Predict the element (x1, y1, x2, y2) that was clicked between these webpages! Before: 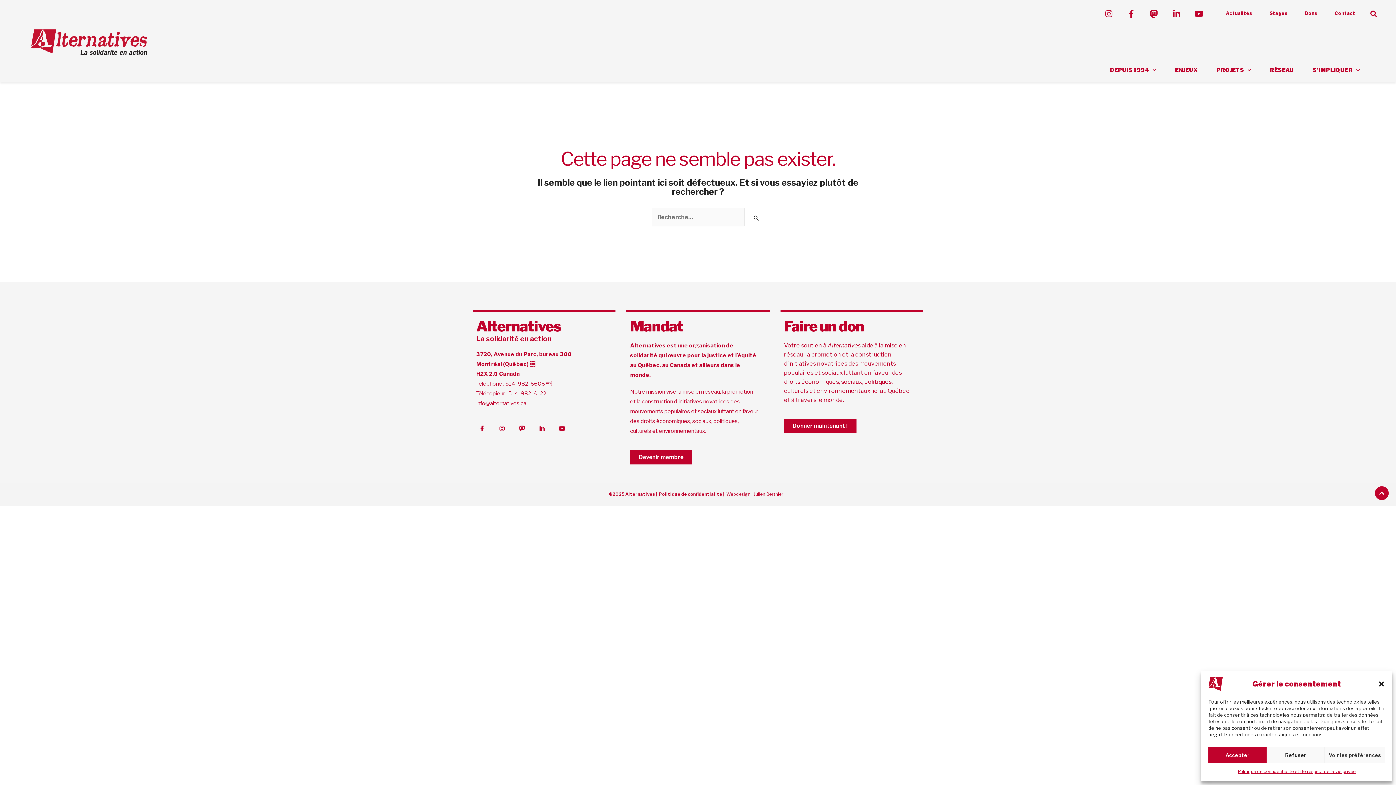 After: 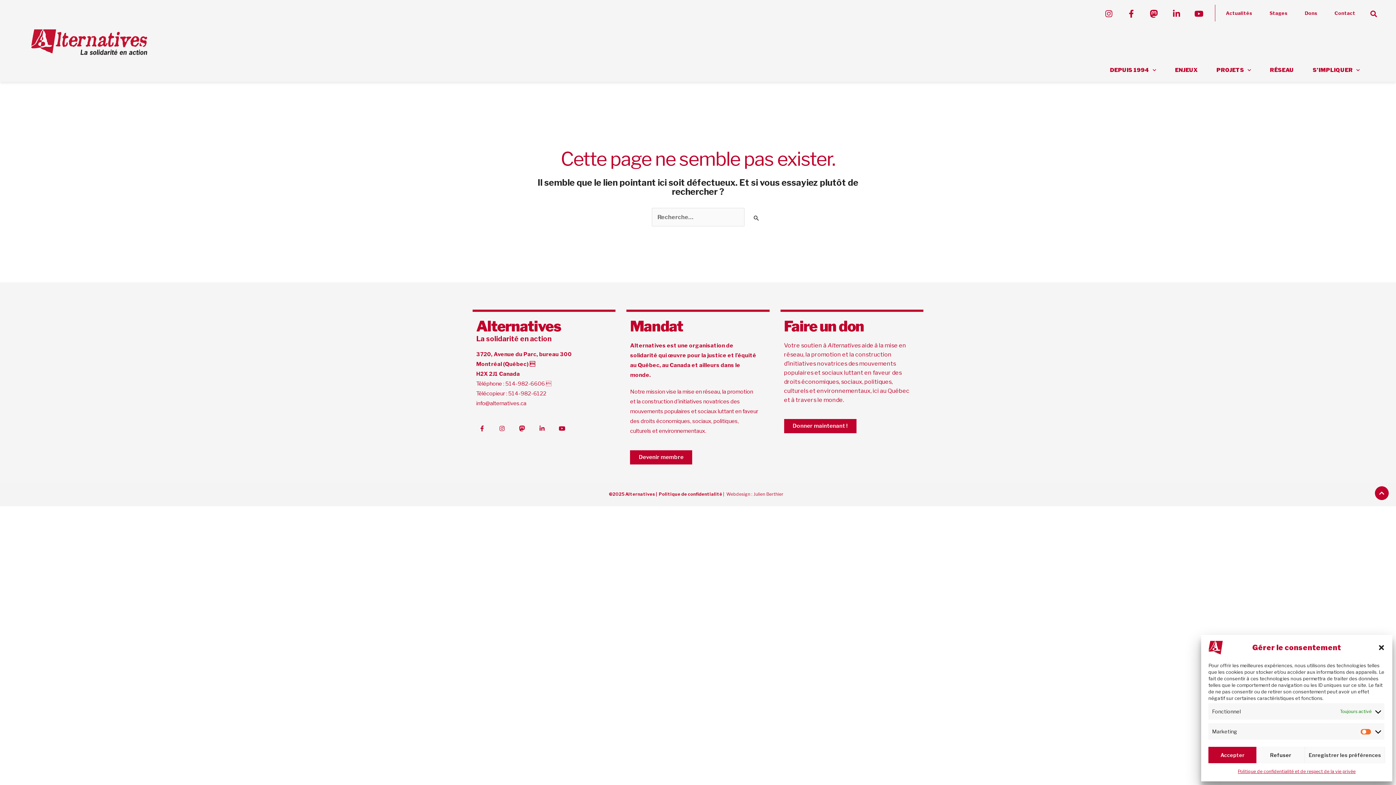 Action: label: Voir les préférences bbox: (1325, 747, 1385, 763)